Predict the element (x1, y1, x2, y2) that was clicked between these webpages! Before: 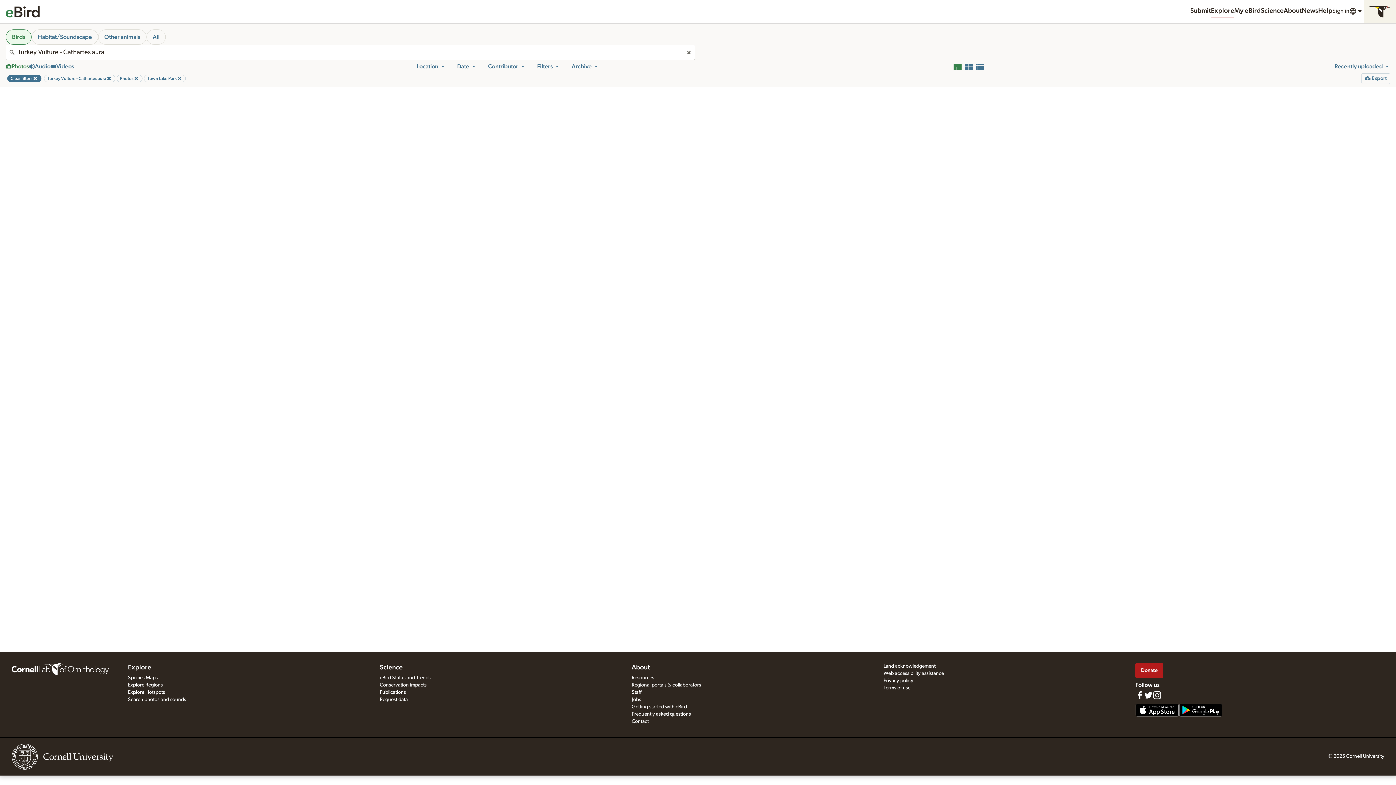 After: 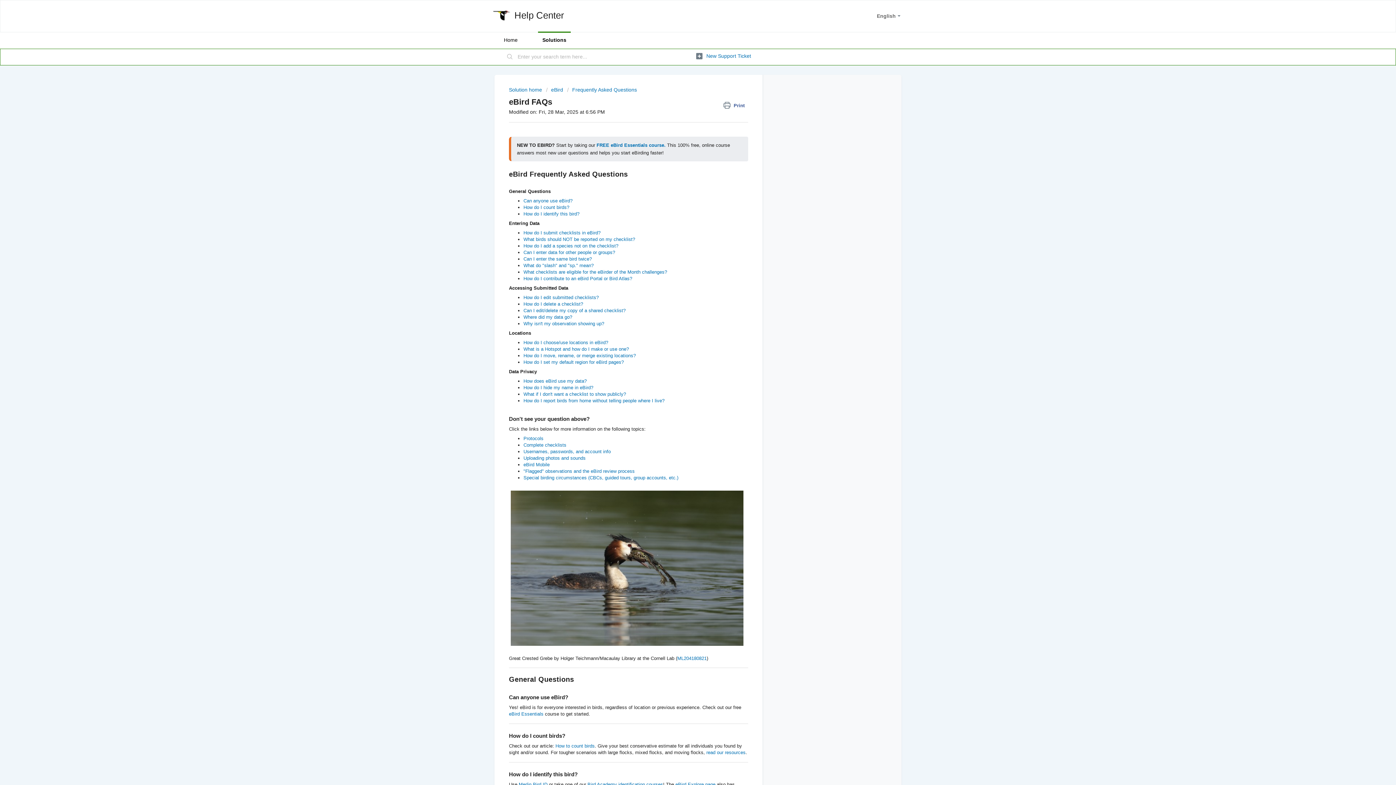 Action: bbox: (631, 712, 691, 717) label: Frequently asked questions